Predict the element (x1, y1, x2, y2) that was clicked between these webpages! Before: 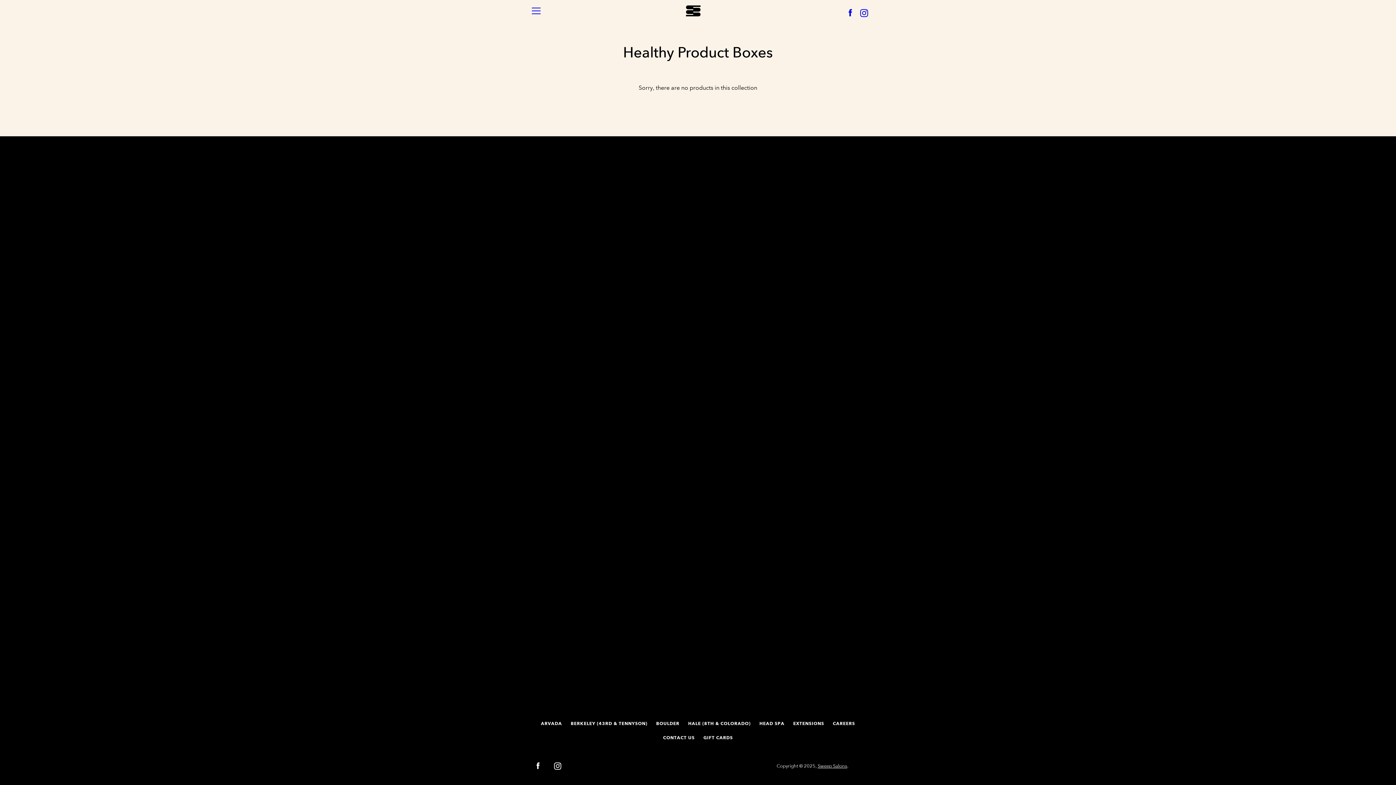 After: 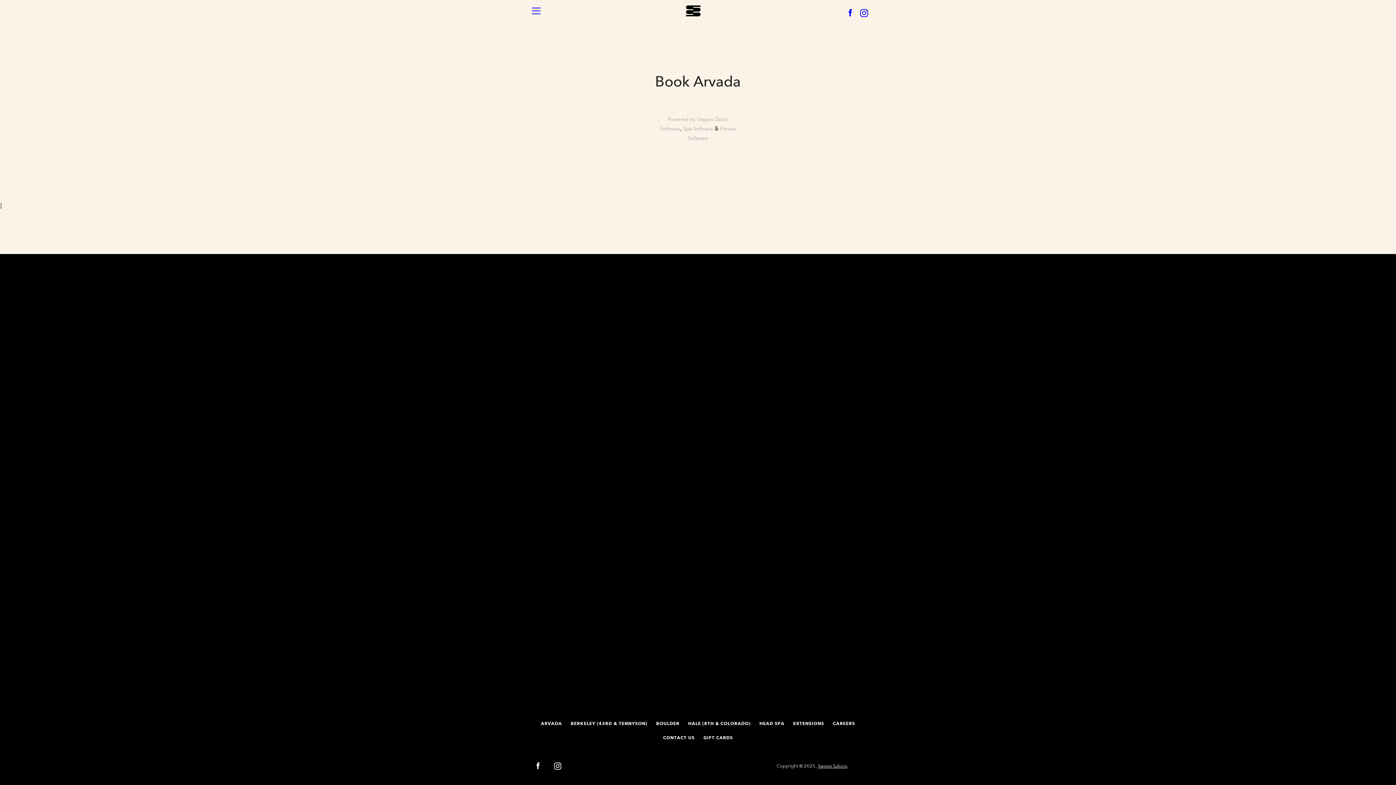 Action: bbox: (541, 721, 562, 726) label: ARVADA